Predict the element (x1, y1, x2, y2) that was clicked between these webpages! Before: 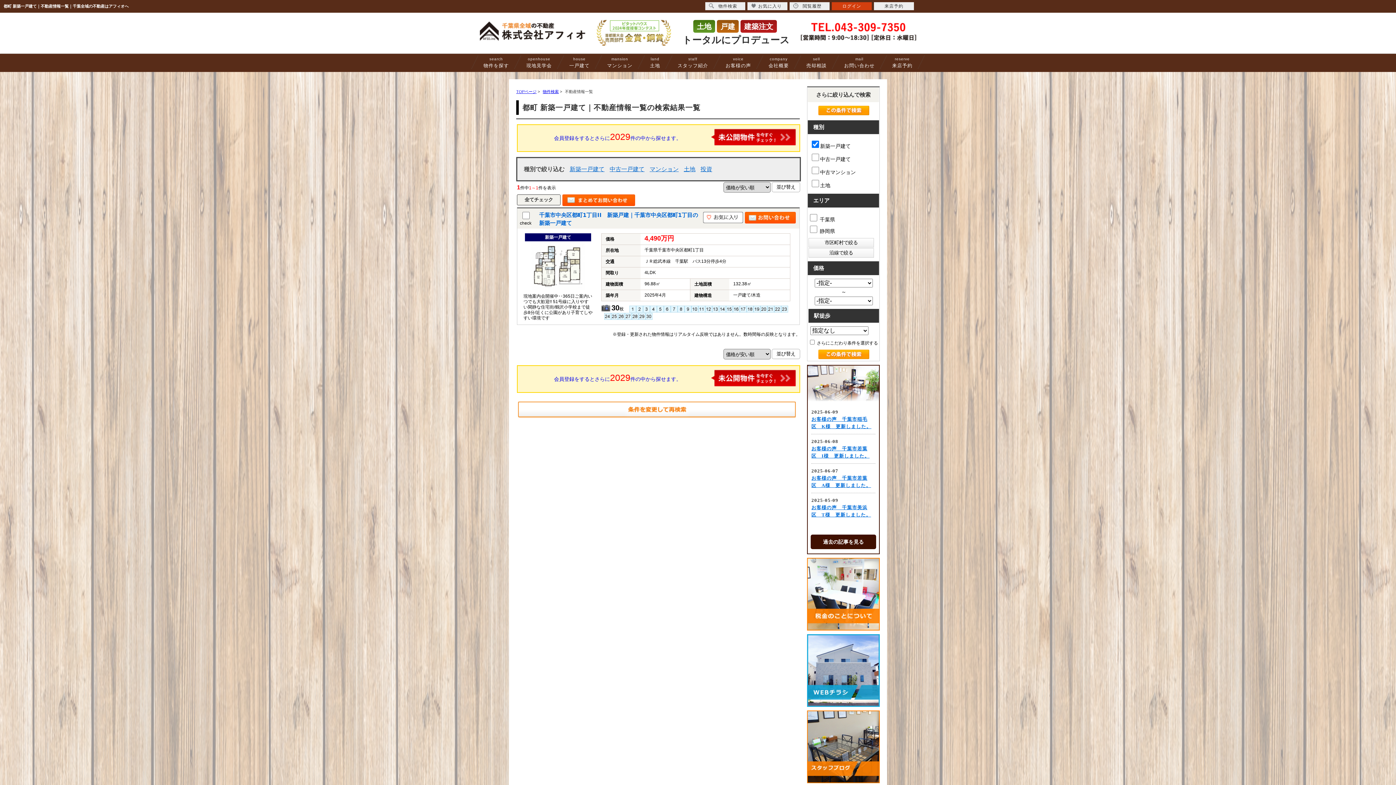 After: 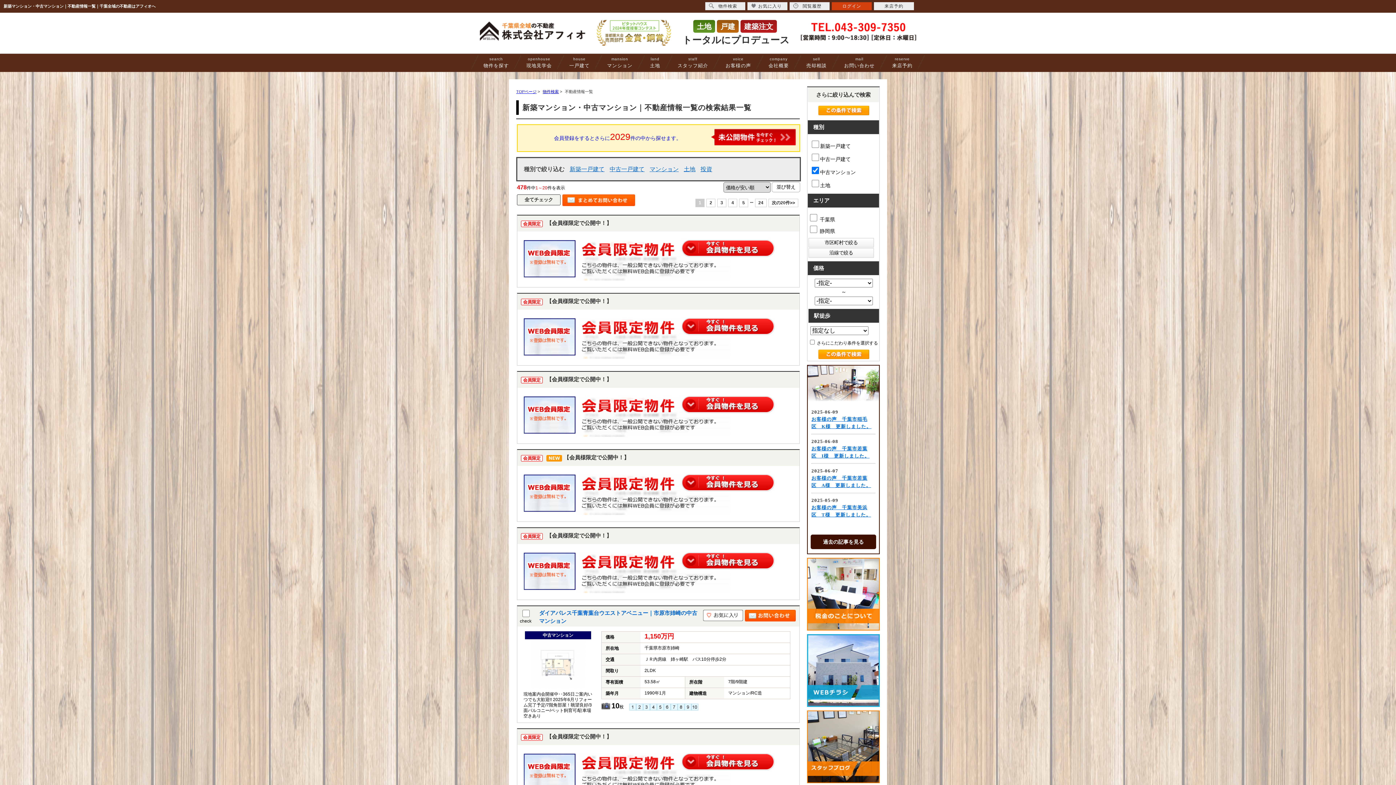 Action: bbox: (649, 166, 678, 172) label: マンション